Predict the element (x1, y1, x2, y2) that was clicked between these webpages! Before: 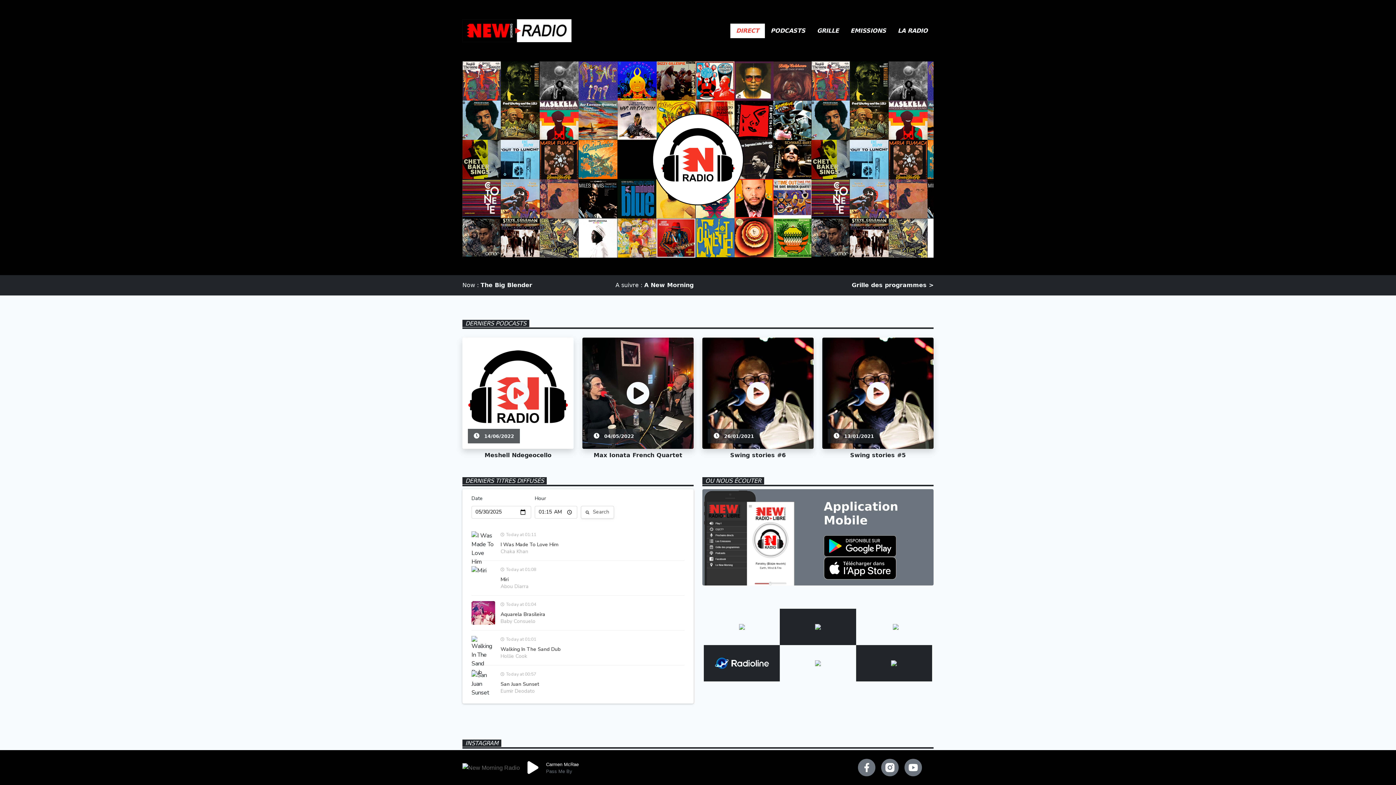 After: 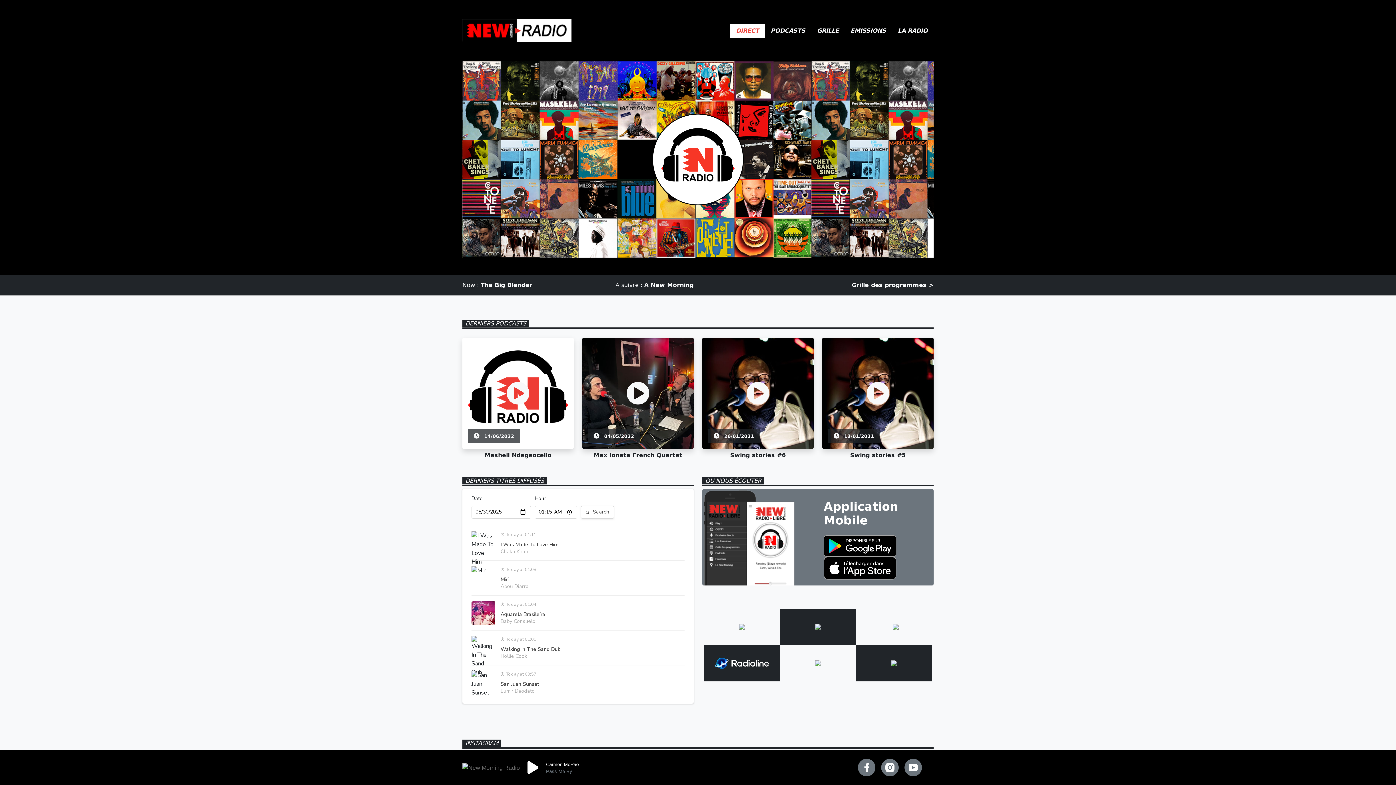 Action: bbox: (739, 624, 744, 630)